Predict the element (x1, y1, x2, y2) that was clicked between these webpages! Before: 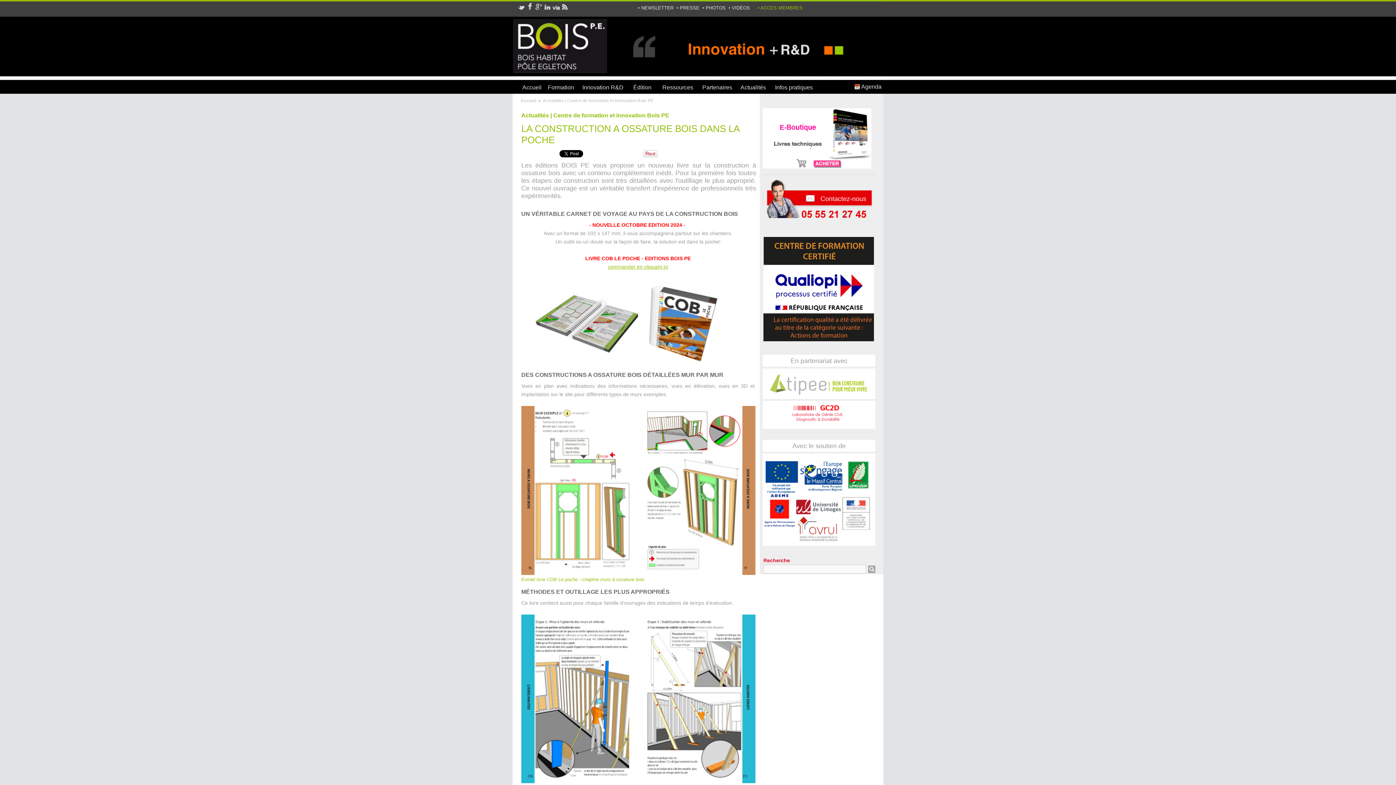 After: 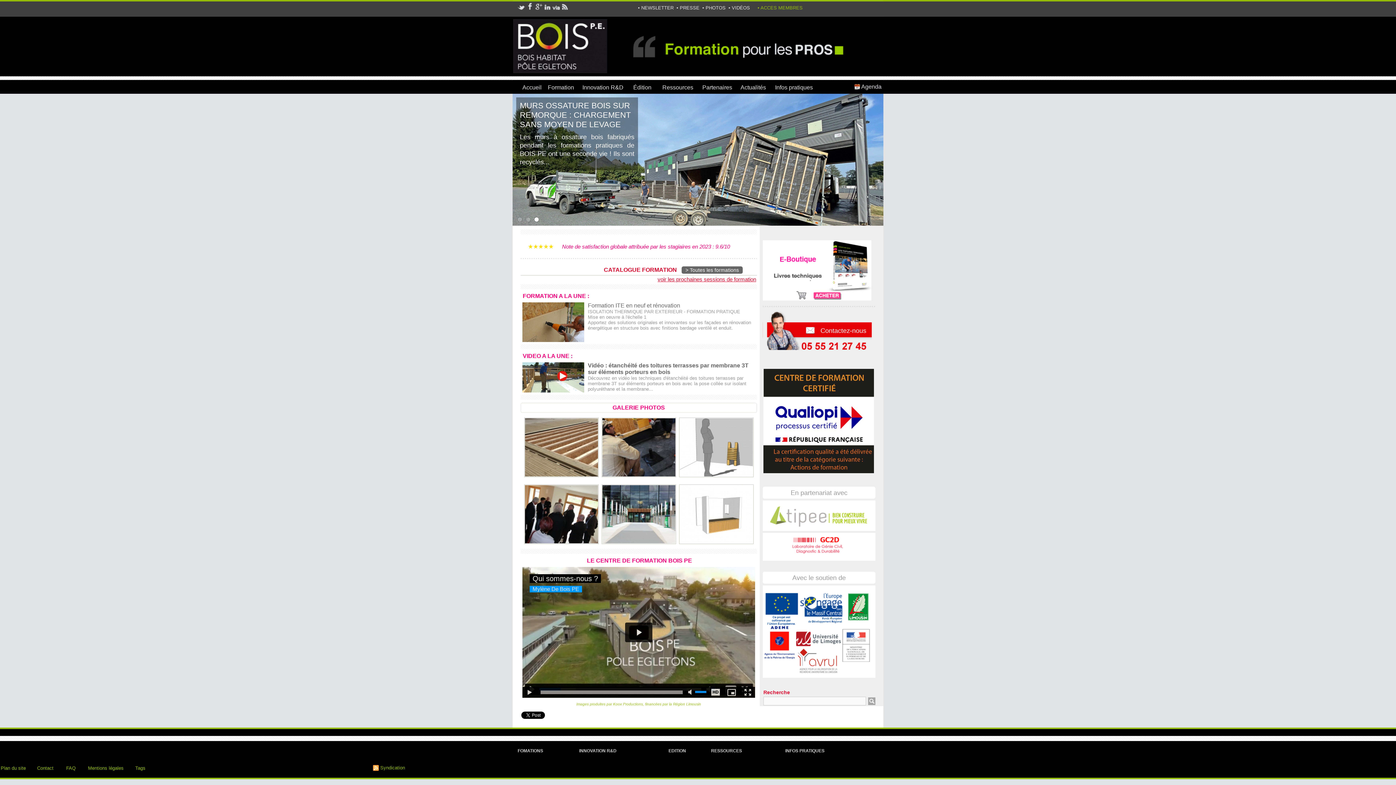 Action: bbox: (608, 30, 872, 36)